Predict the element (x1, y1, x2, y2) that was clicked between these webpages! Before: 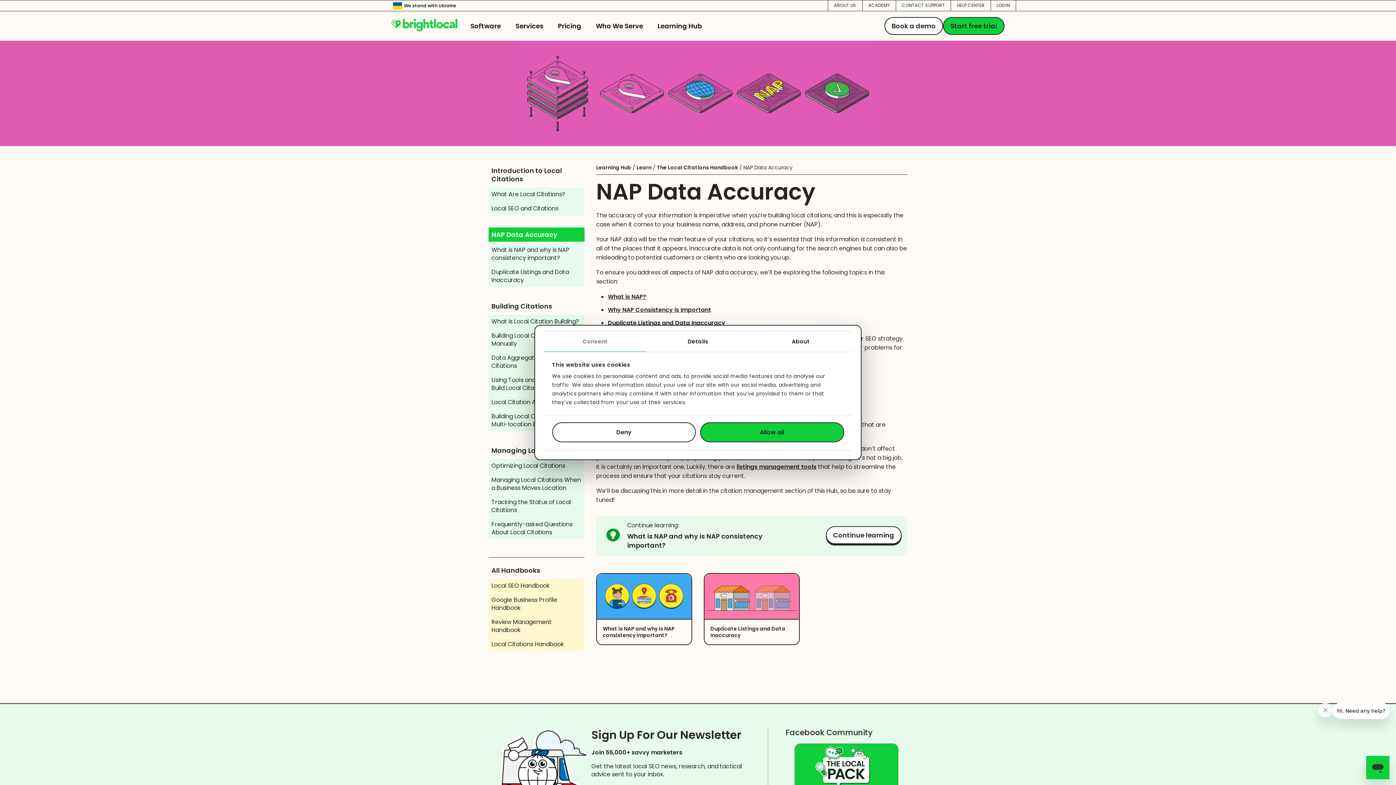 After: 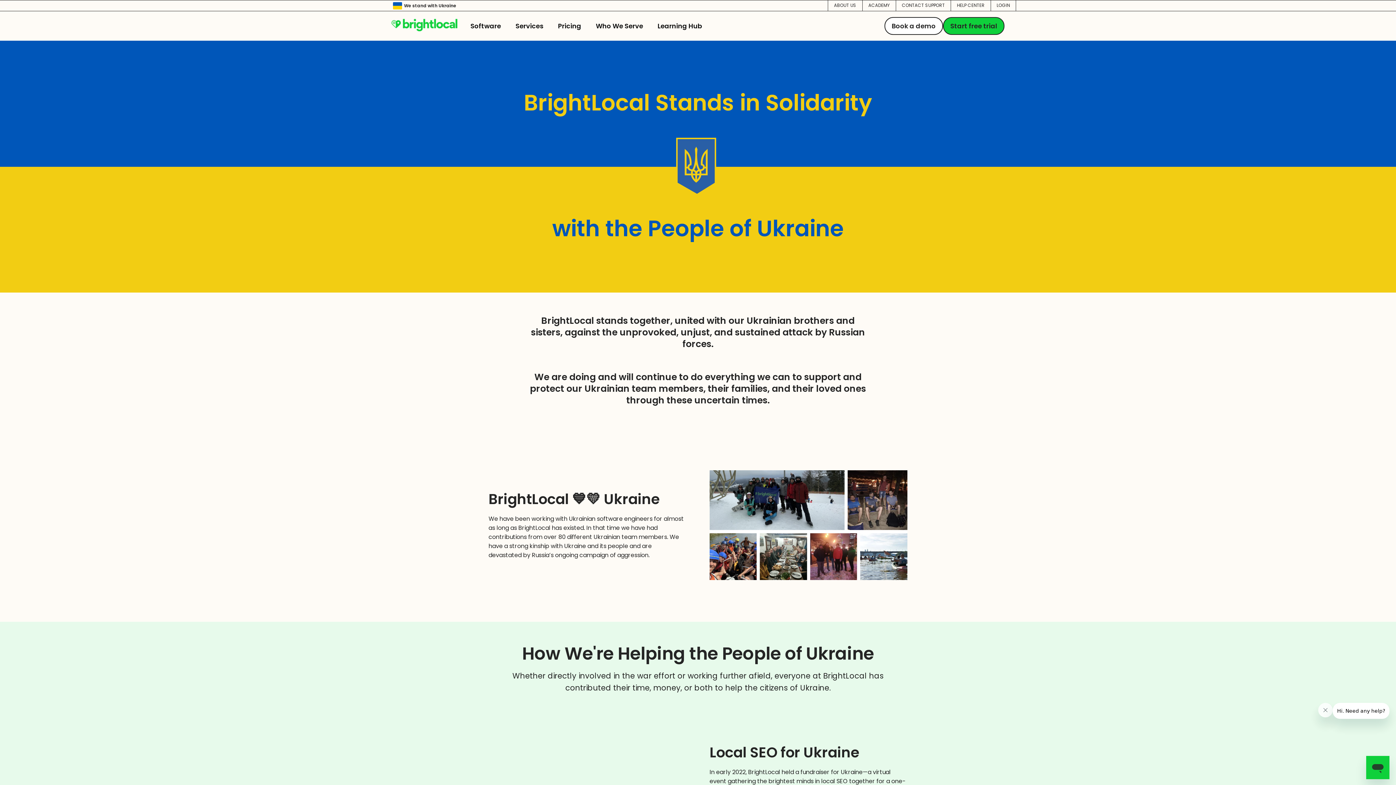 Action: bbox: (380, 0, 469, 10) label:  We stand with Ukraine